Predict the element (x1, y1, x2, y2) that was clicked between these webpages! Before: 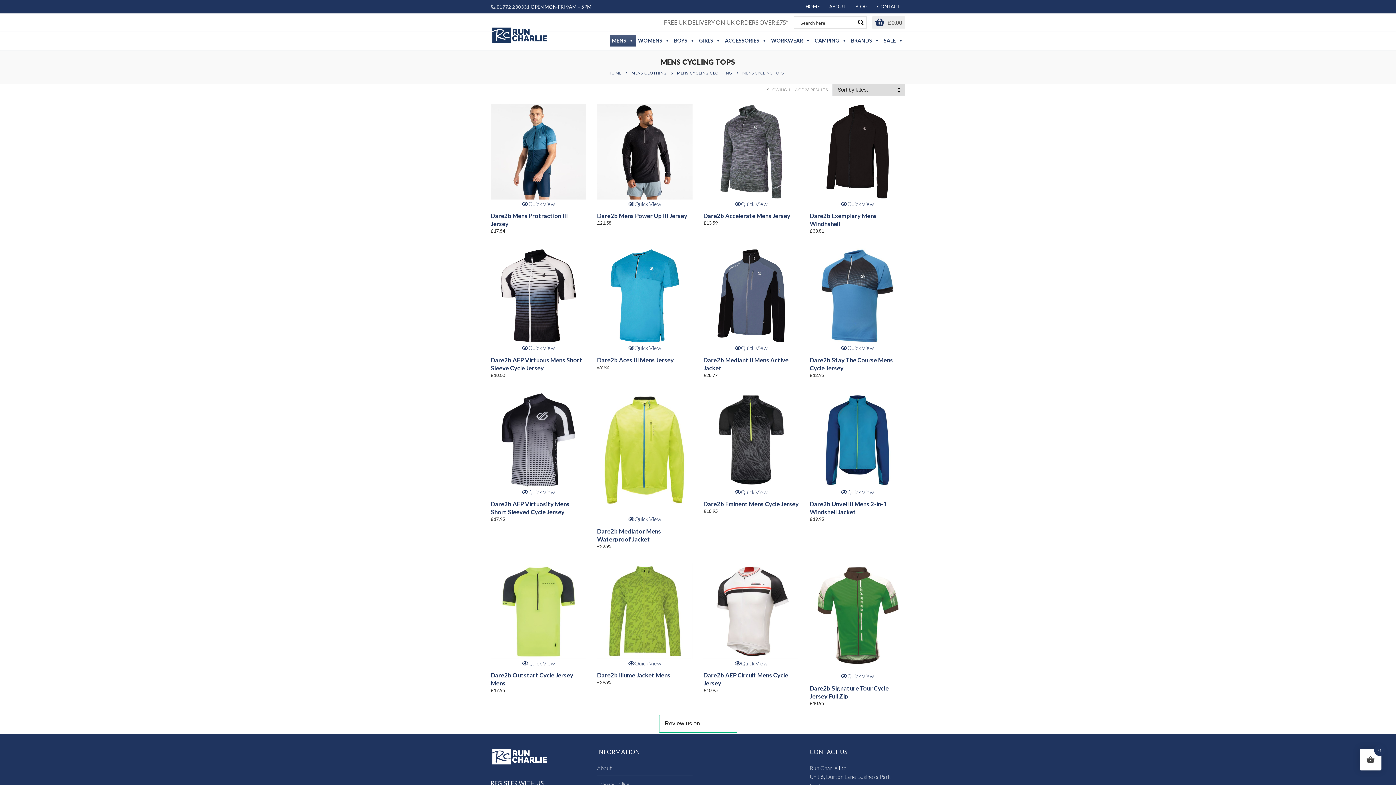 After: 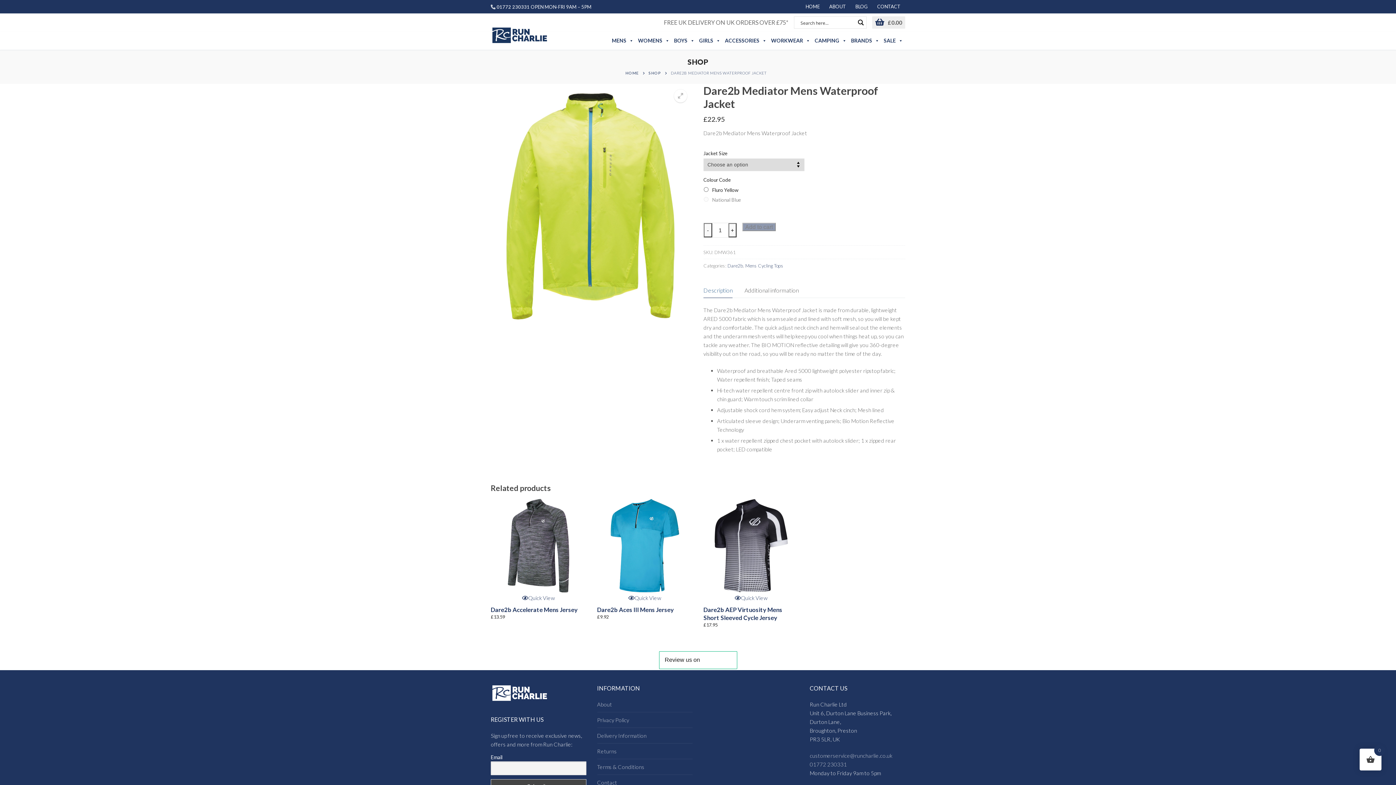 Action: bbox: (597, 392, 692, 514)